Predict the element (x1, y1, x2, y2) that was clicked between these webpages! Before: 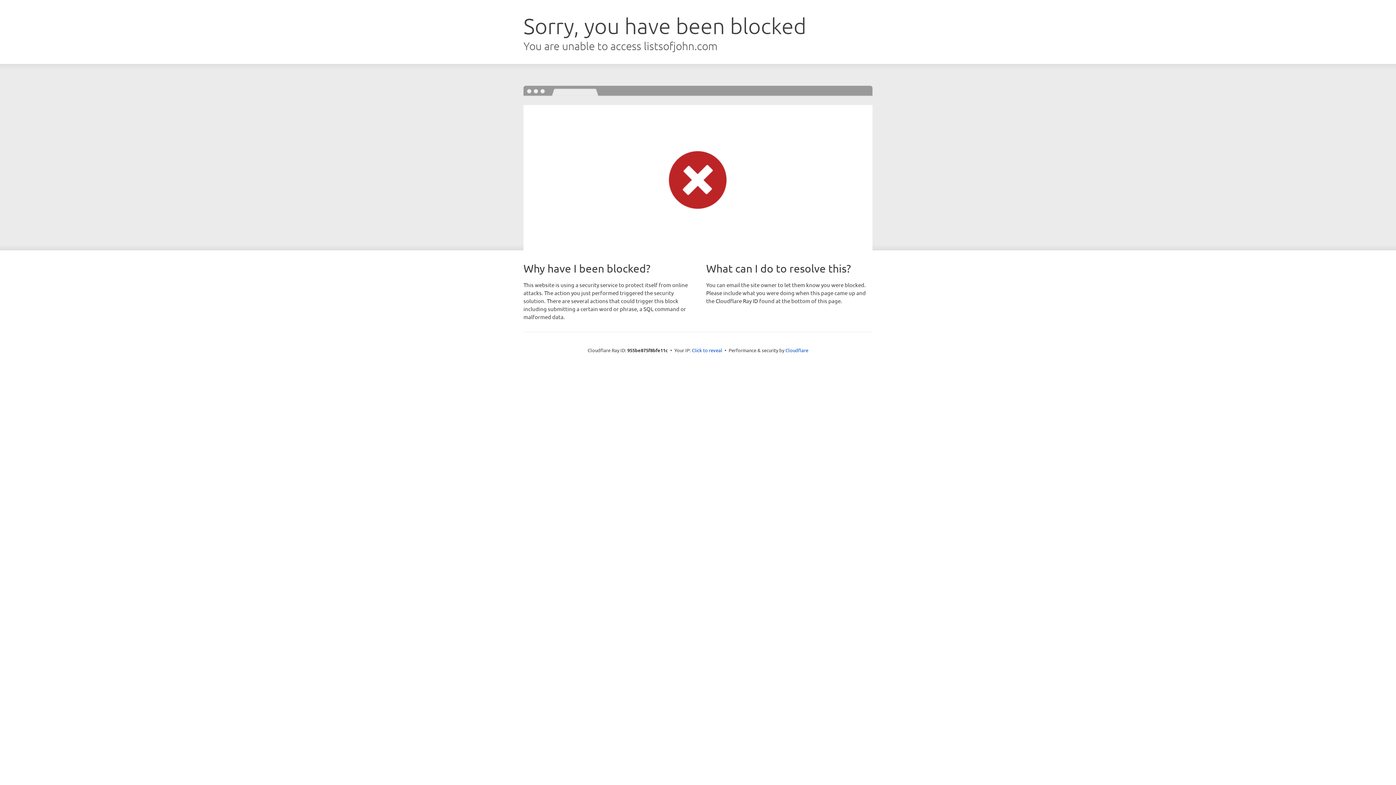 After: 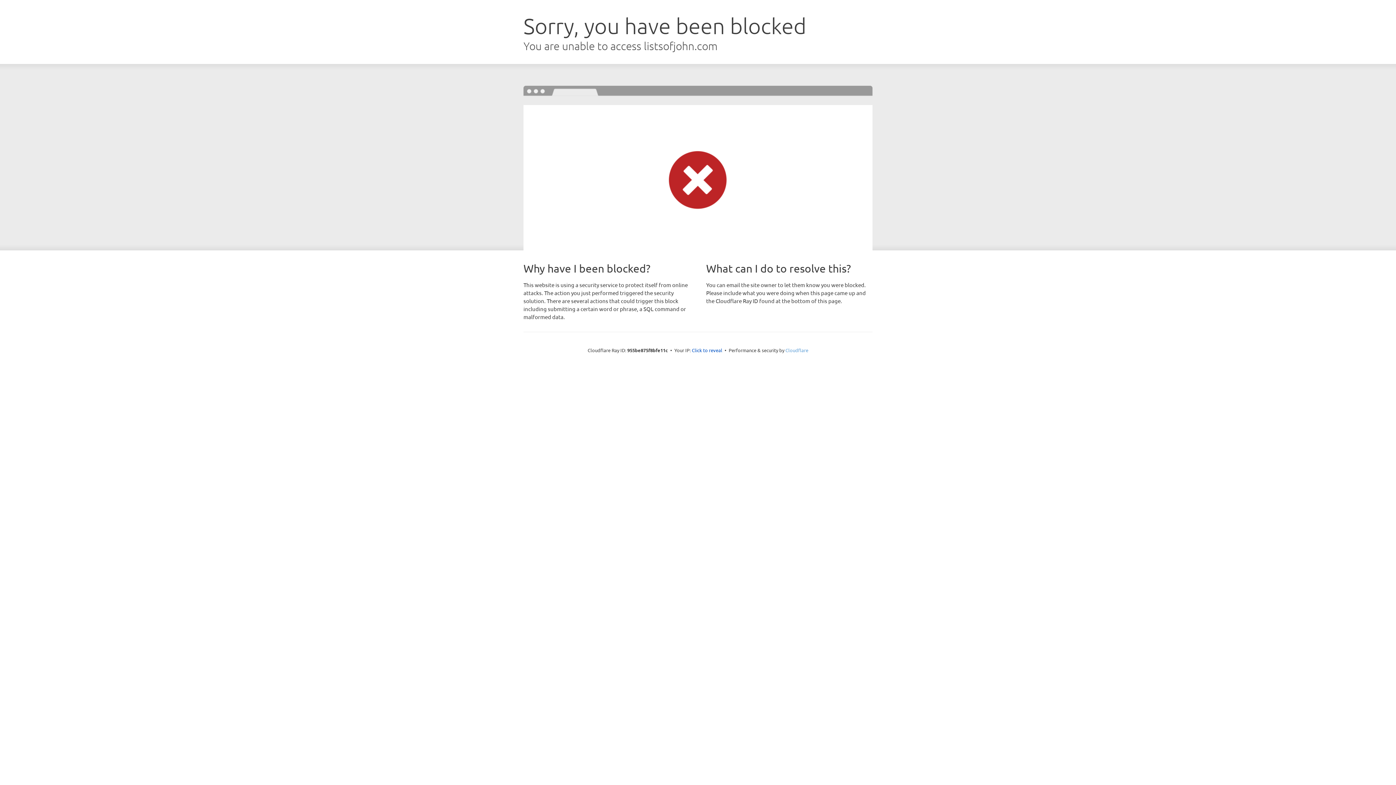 Action: bbox: (785, 347, 808, 353) label: Cloudflare